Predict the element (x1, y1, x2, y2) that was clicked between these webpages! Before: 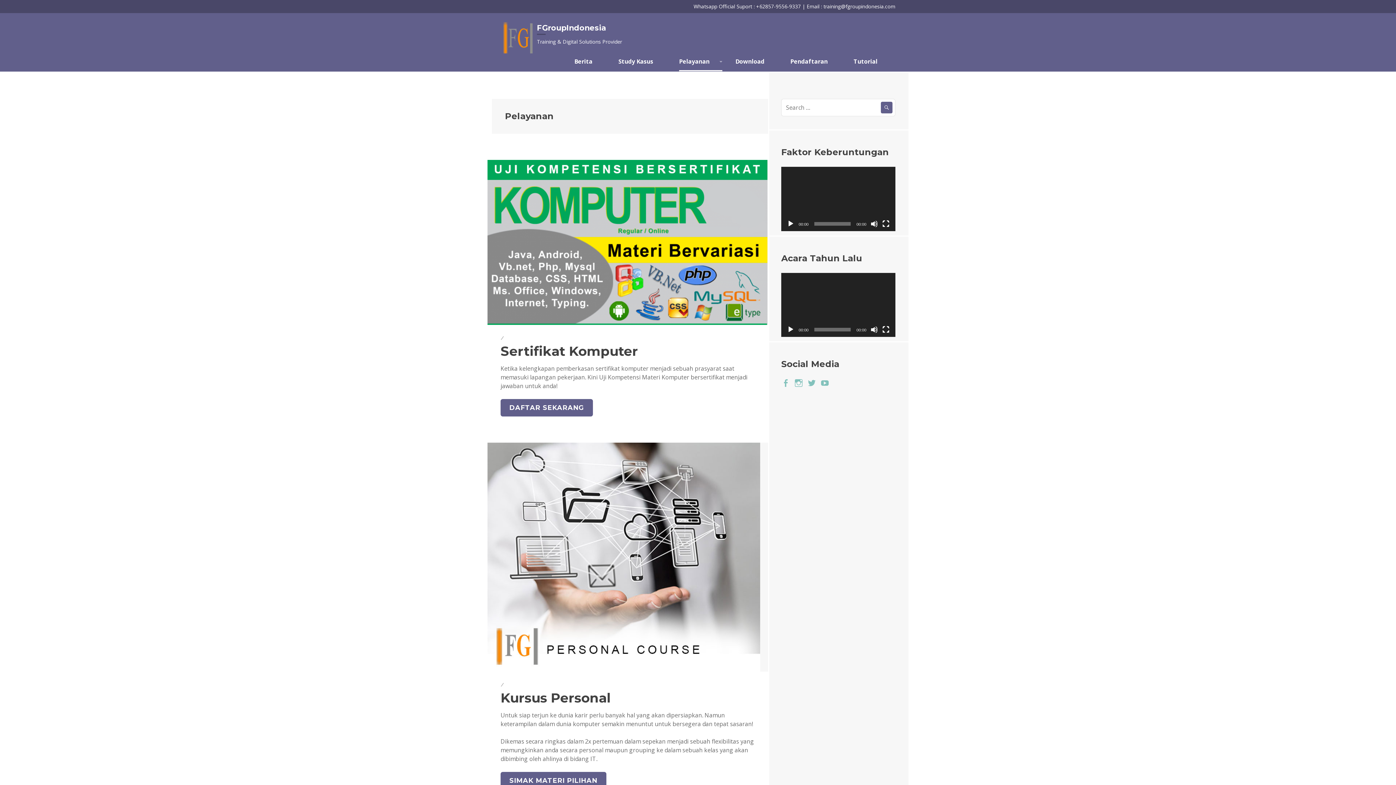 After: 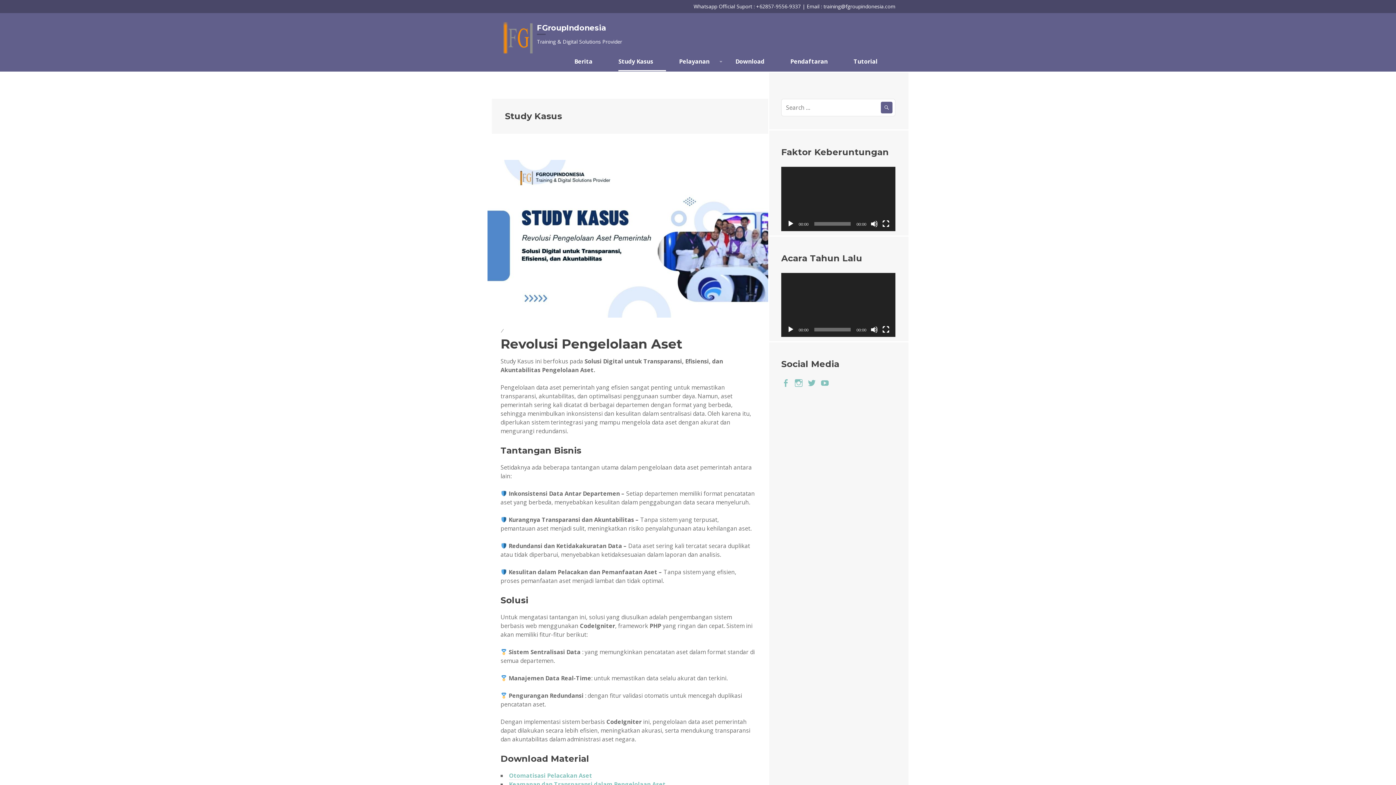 Action: label: Study Kasus bbox: (618, 53, 666, 71)